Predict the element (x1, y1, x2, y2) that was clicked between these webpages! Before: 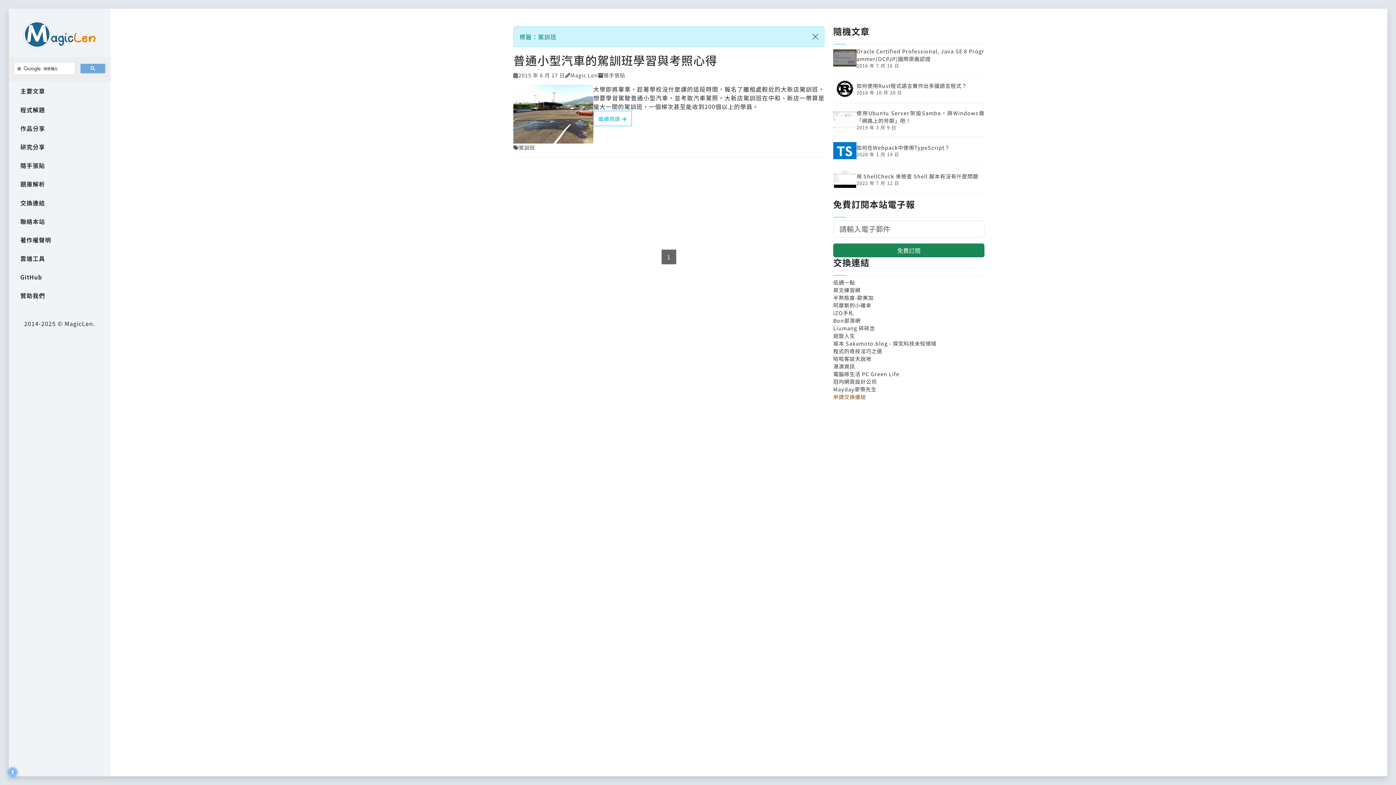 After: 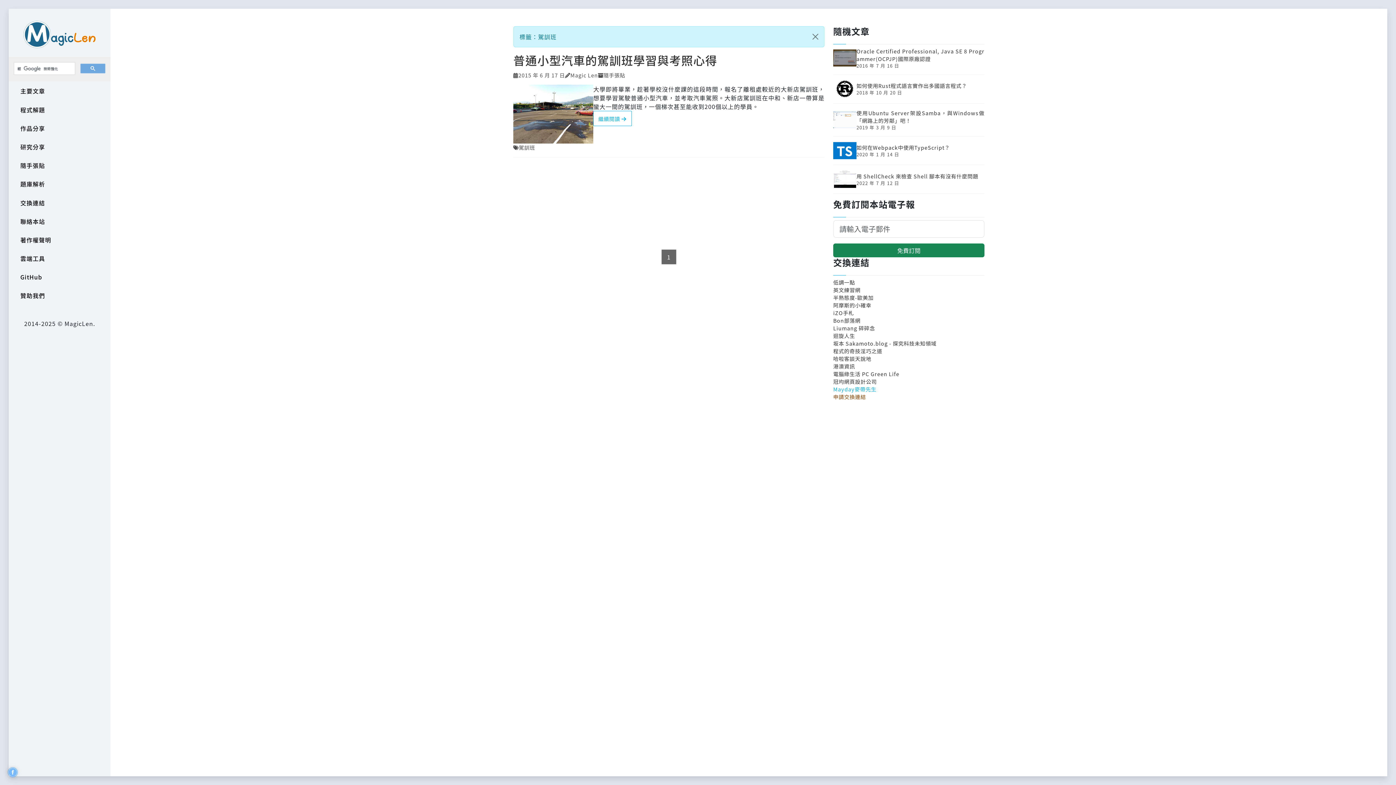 Action: label: Mayday麥帶先生 bbox: (833, 385, 876, 393)